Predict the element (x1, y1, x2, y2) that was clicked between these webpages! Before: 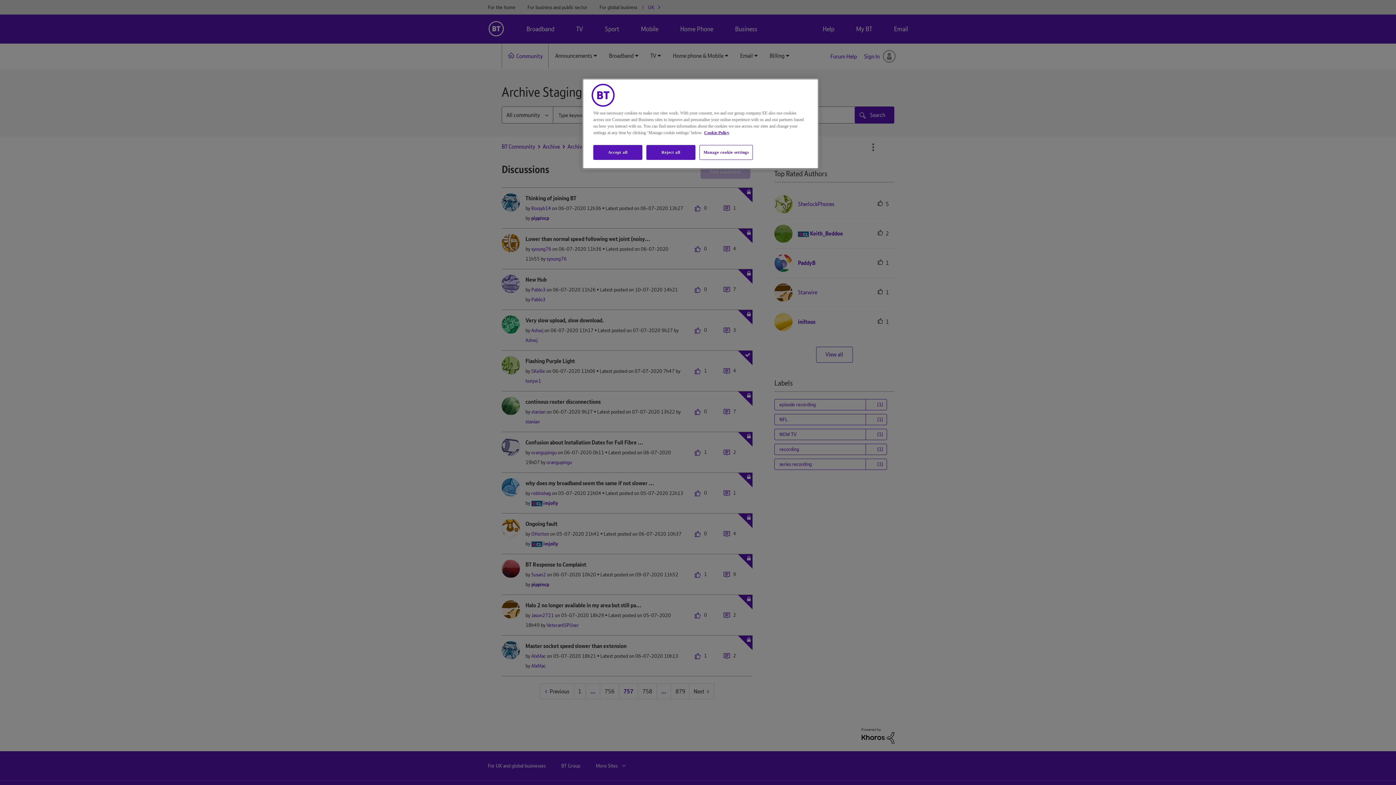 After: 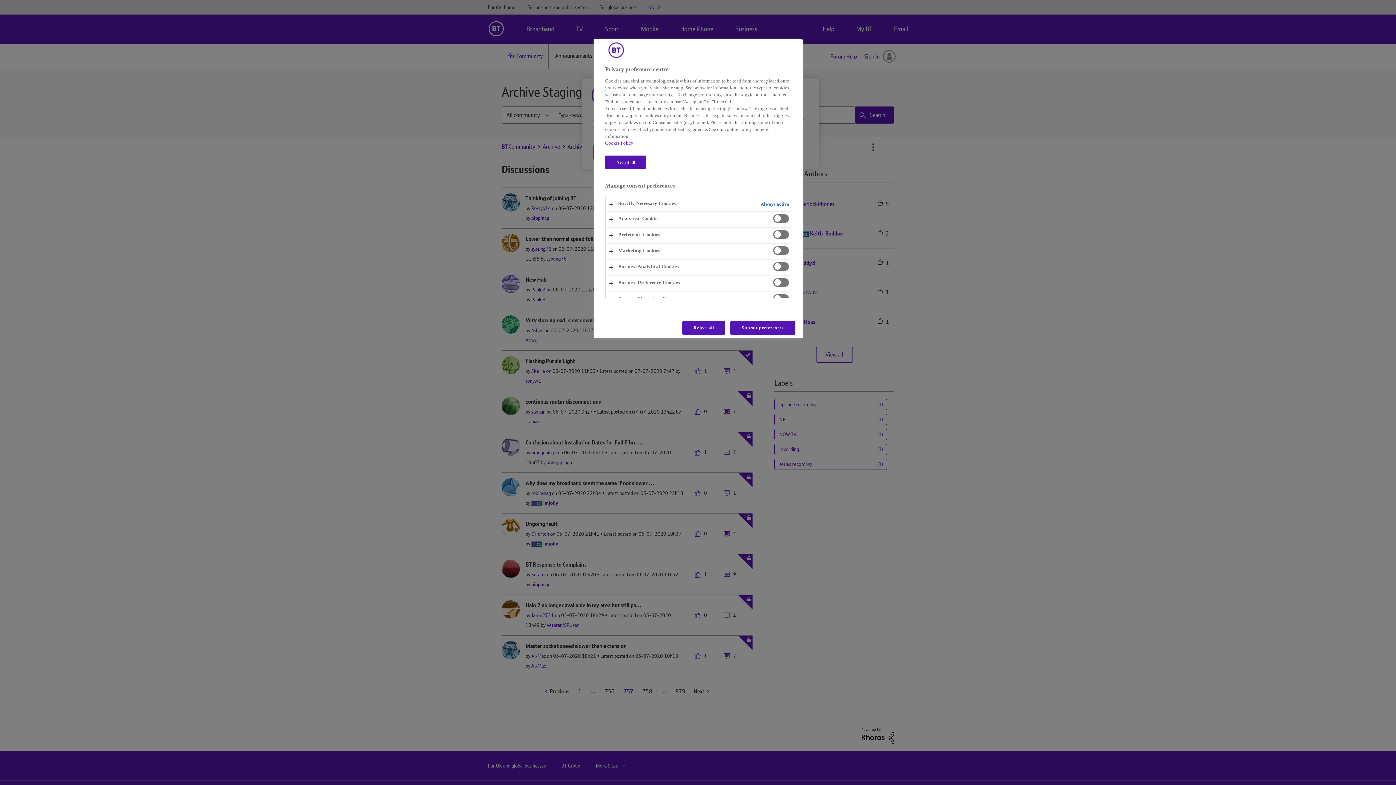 Action: label: Manage cookie settings bbox: (699, 145, 753, 160)